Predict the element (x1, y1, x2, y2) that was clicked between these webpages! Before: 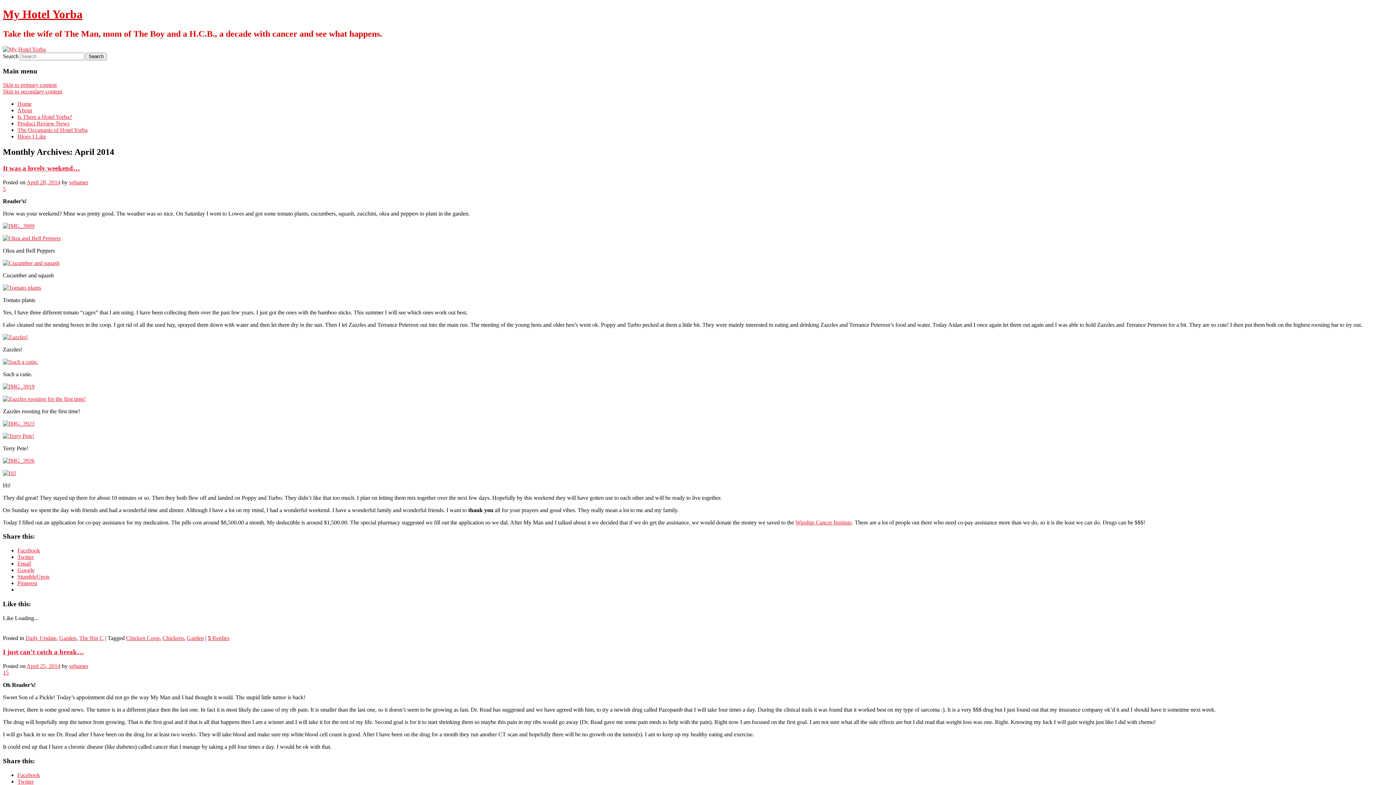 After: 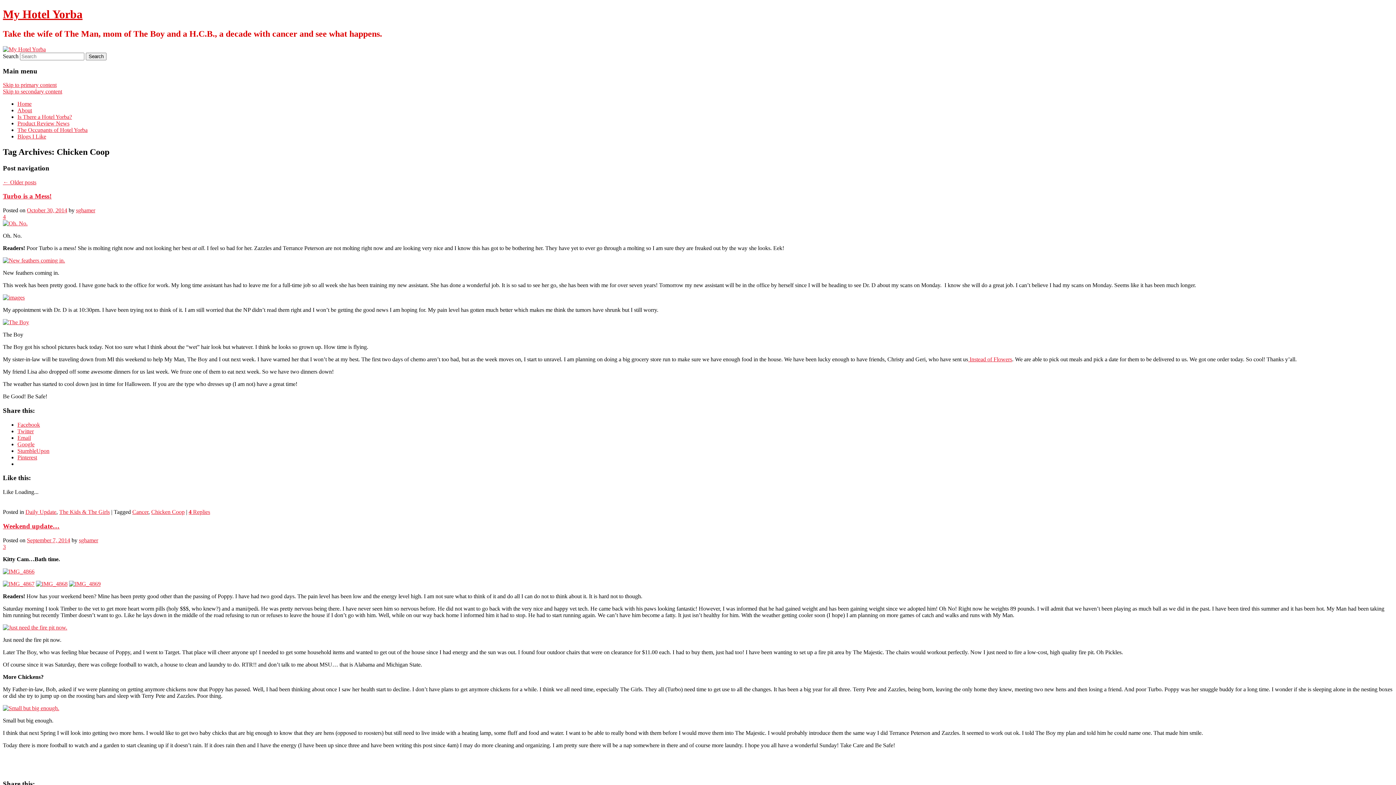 Action: bbox: (126, 635, 159, 641) label: Chicken Coop